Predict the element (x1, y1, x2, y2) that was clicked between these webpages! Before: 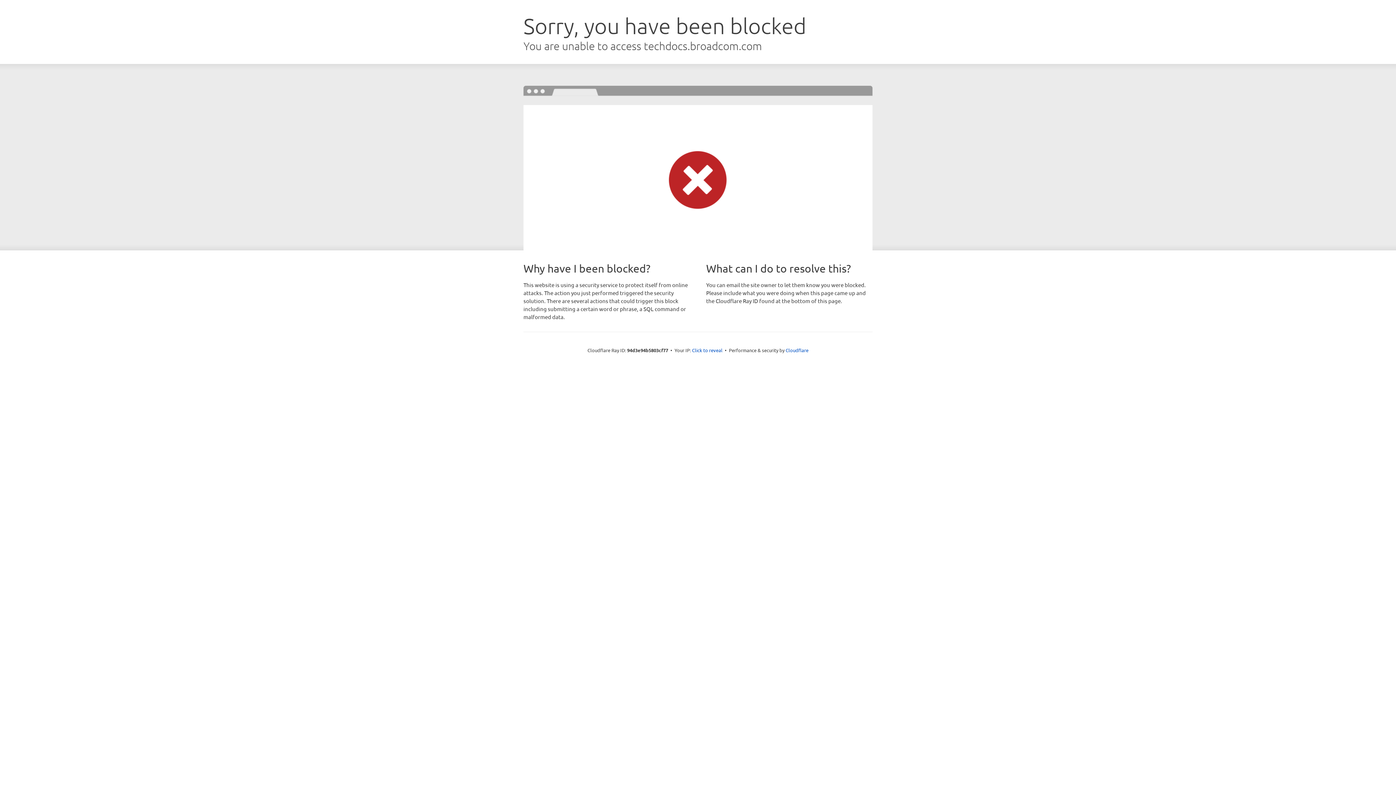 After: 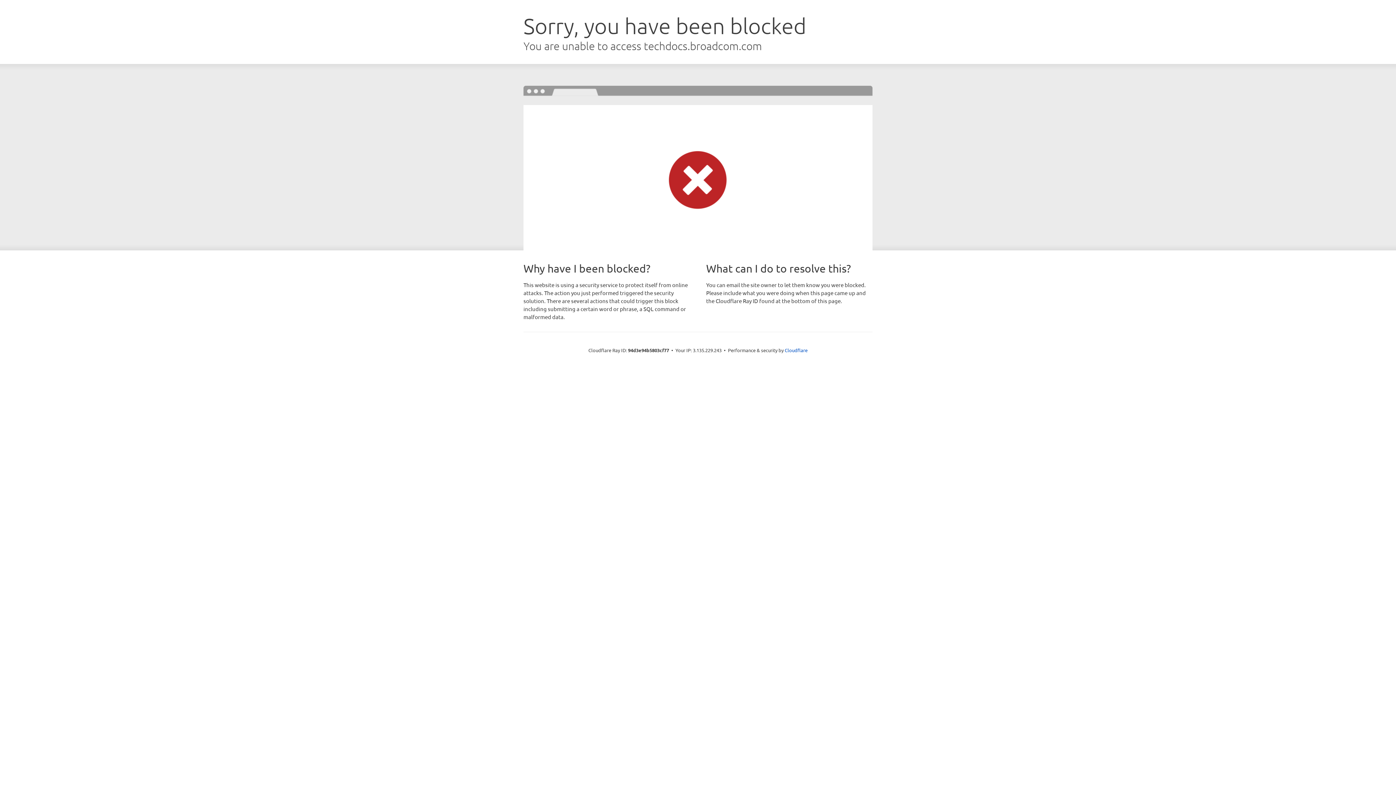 Action: label: Click to reveal bbox: (692, 346, 722, 353)